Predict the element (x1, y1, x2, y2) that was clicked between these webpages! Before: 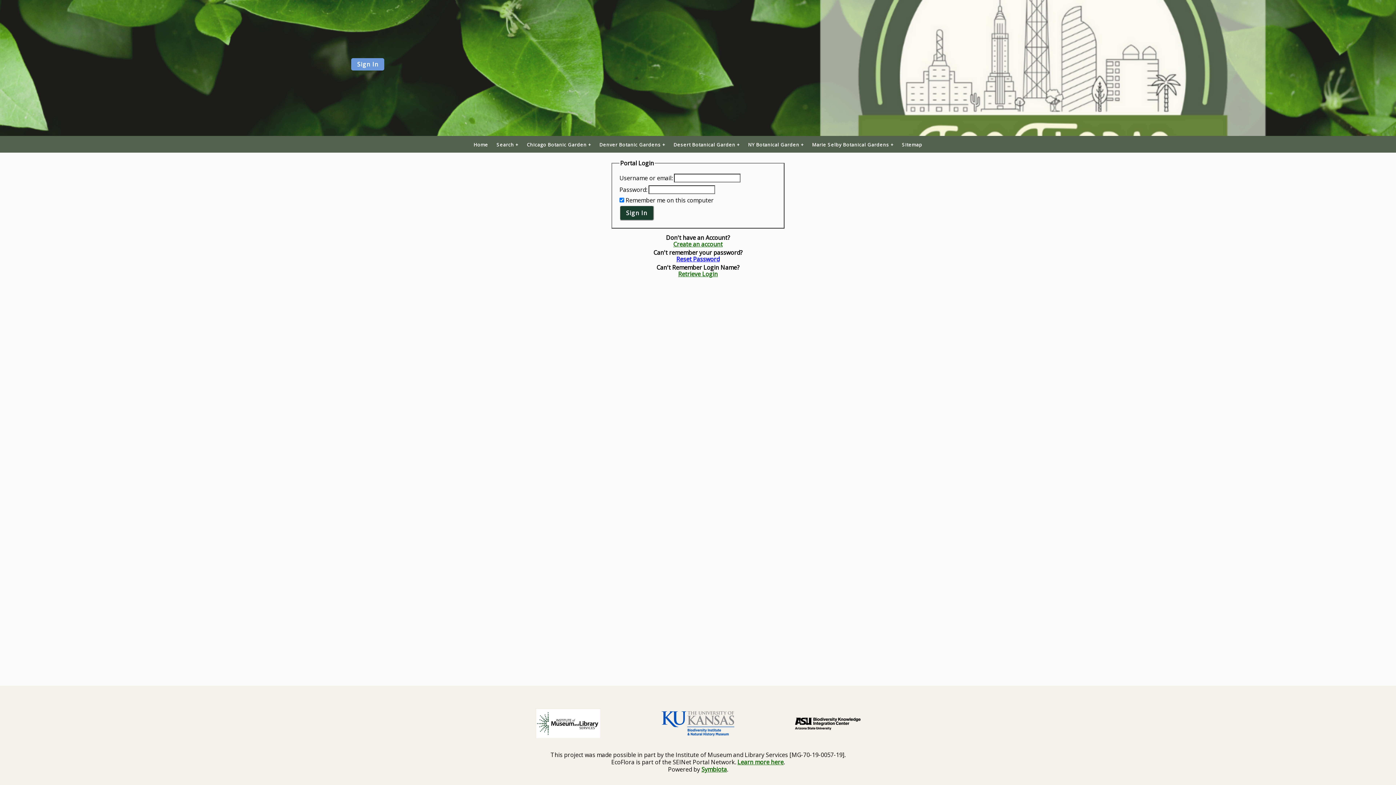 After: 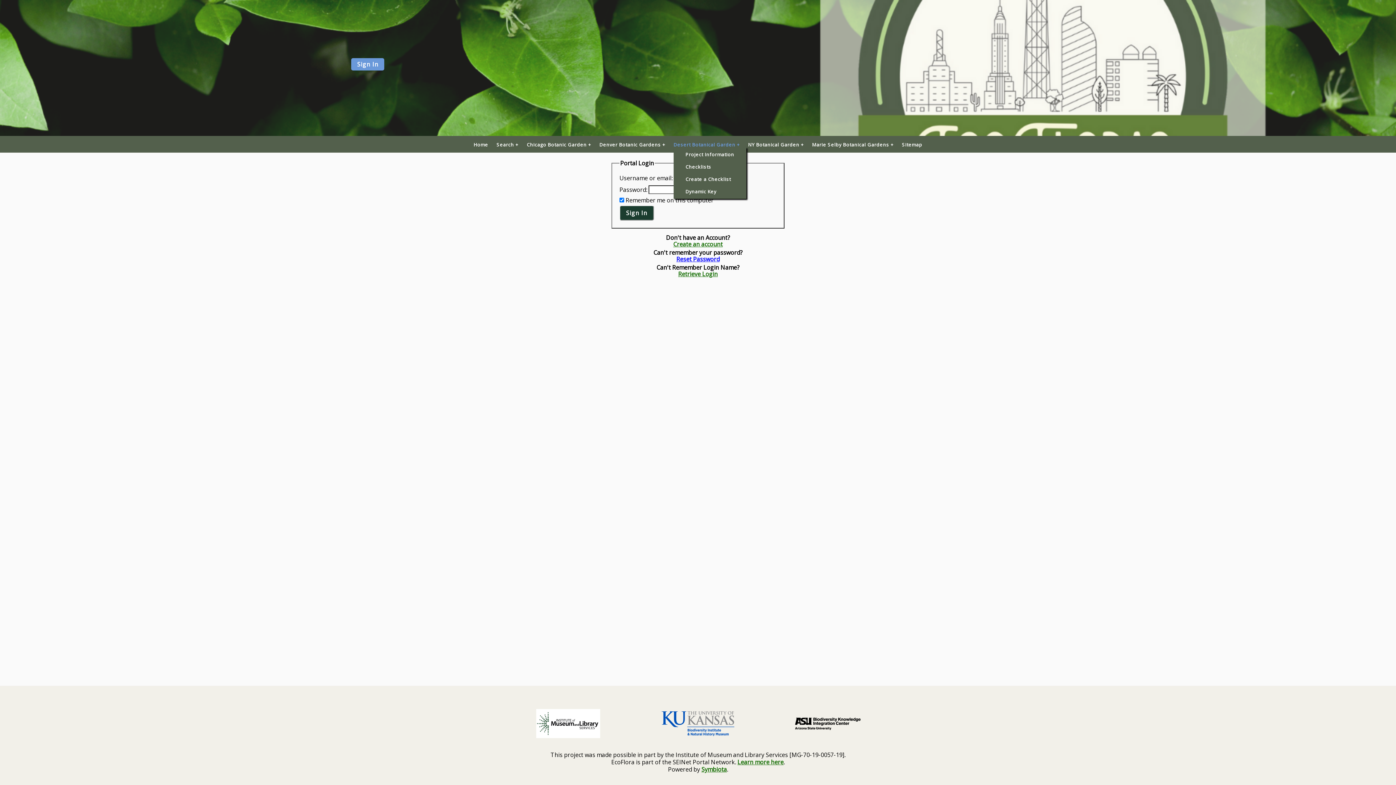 Action: label: Desert Botanical Garden bbox: (673, 142, 740, 147)